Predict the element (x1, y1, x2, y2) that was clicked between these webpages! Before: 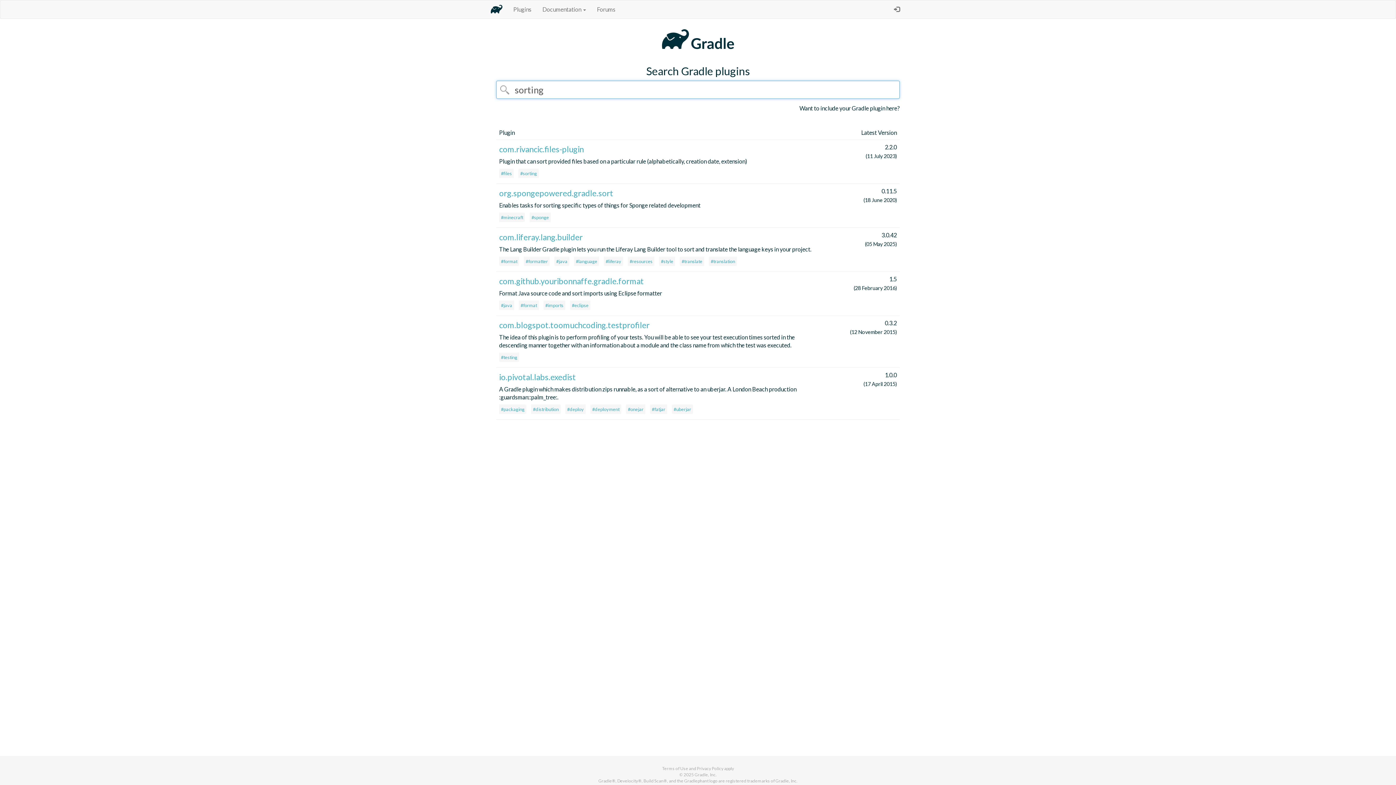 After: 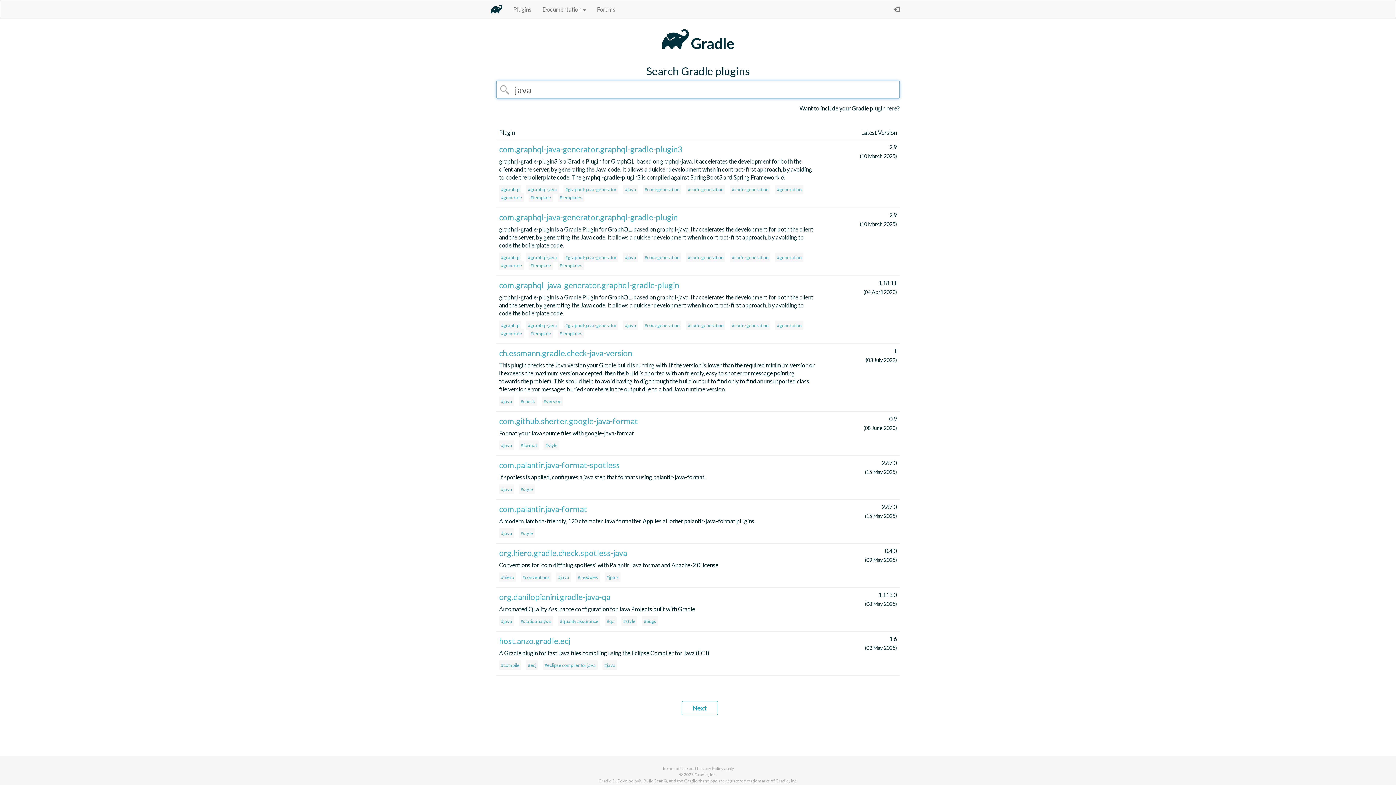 Action: bbox: (499, 300, 514, 310) label: #java